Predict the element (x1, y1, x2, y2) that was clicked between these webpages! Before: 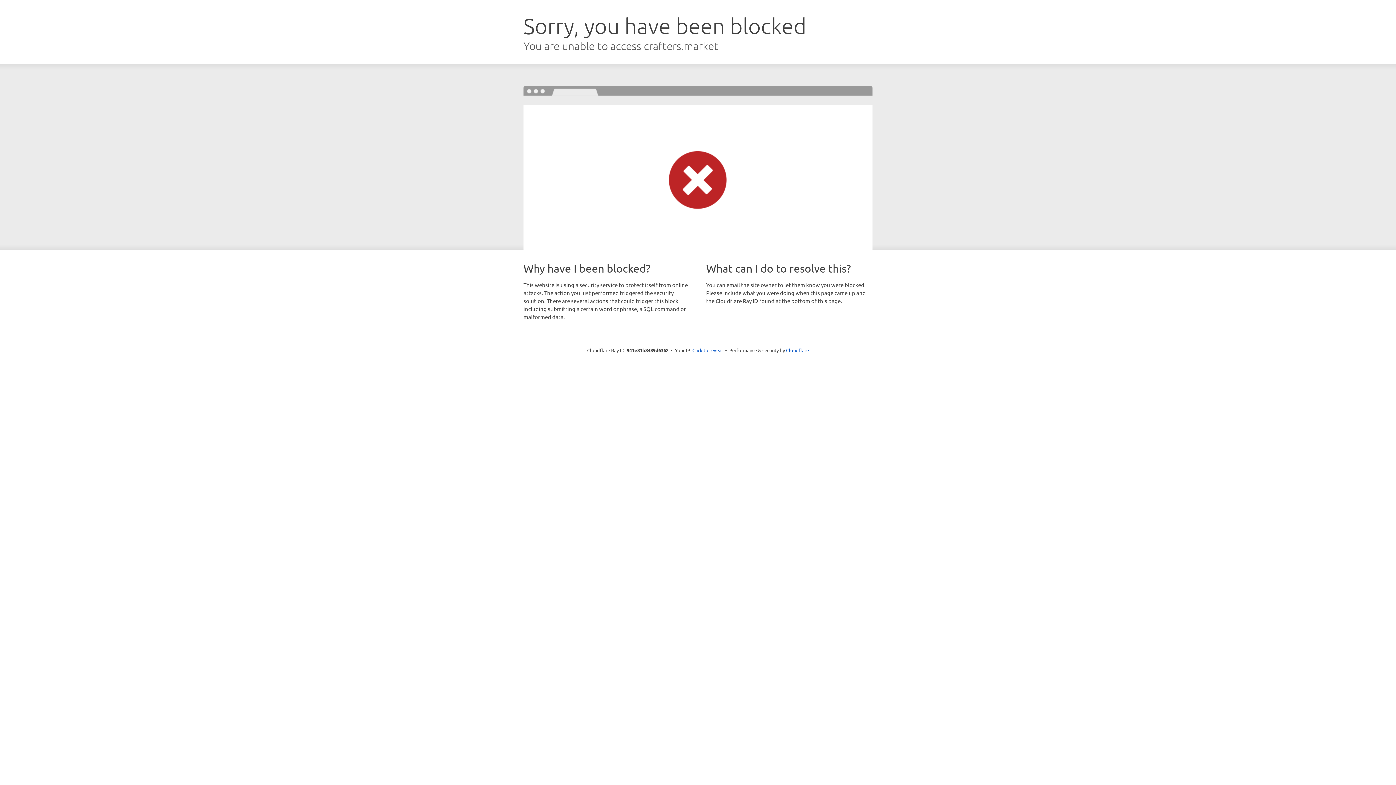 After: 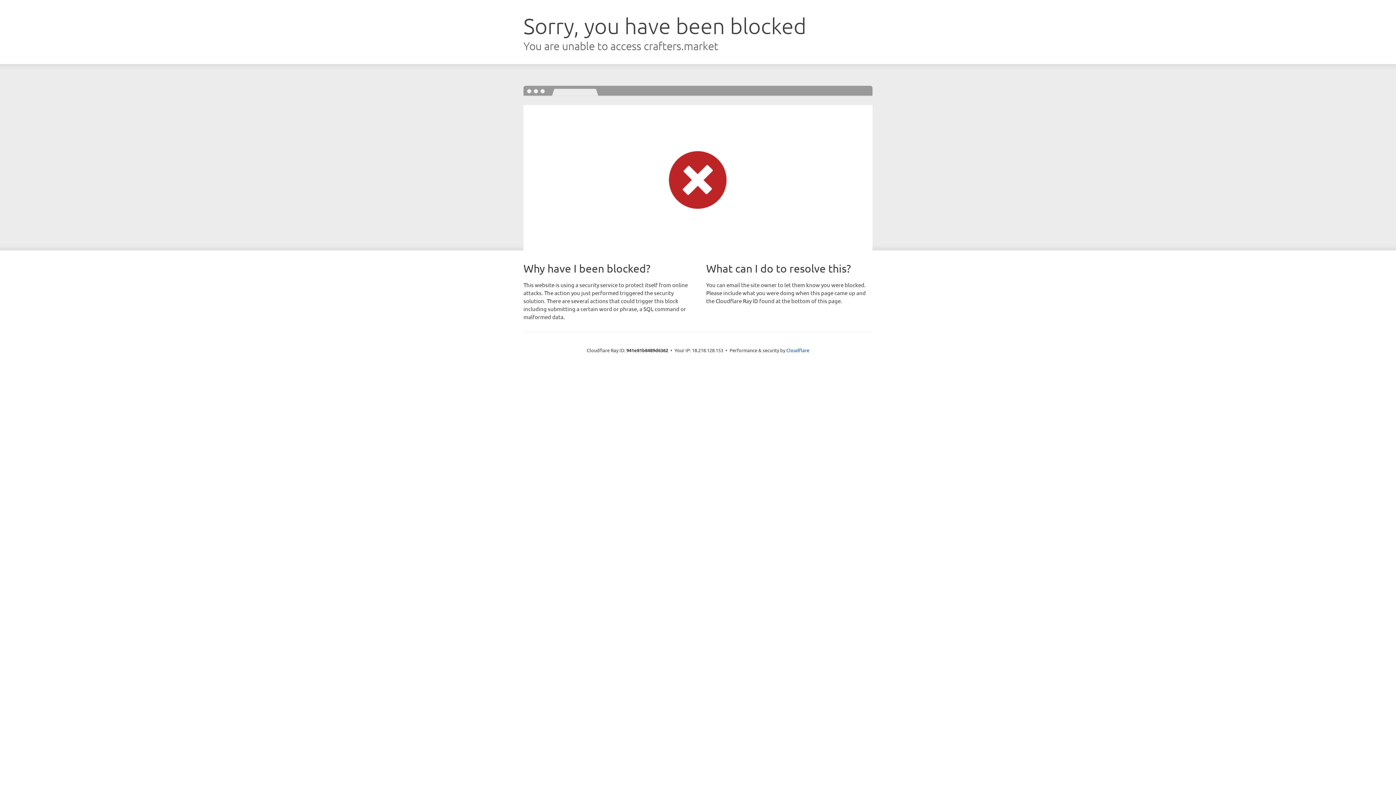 Action: bbox: (692, 346, 723, 353) label: Click to reveal